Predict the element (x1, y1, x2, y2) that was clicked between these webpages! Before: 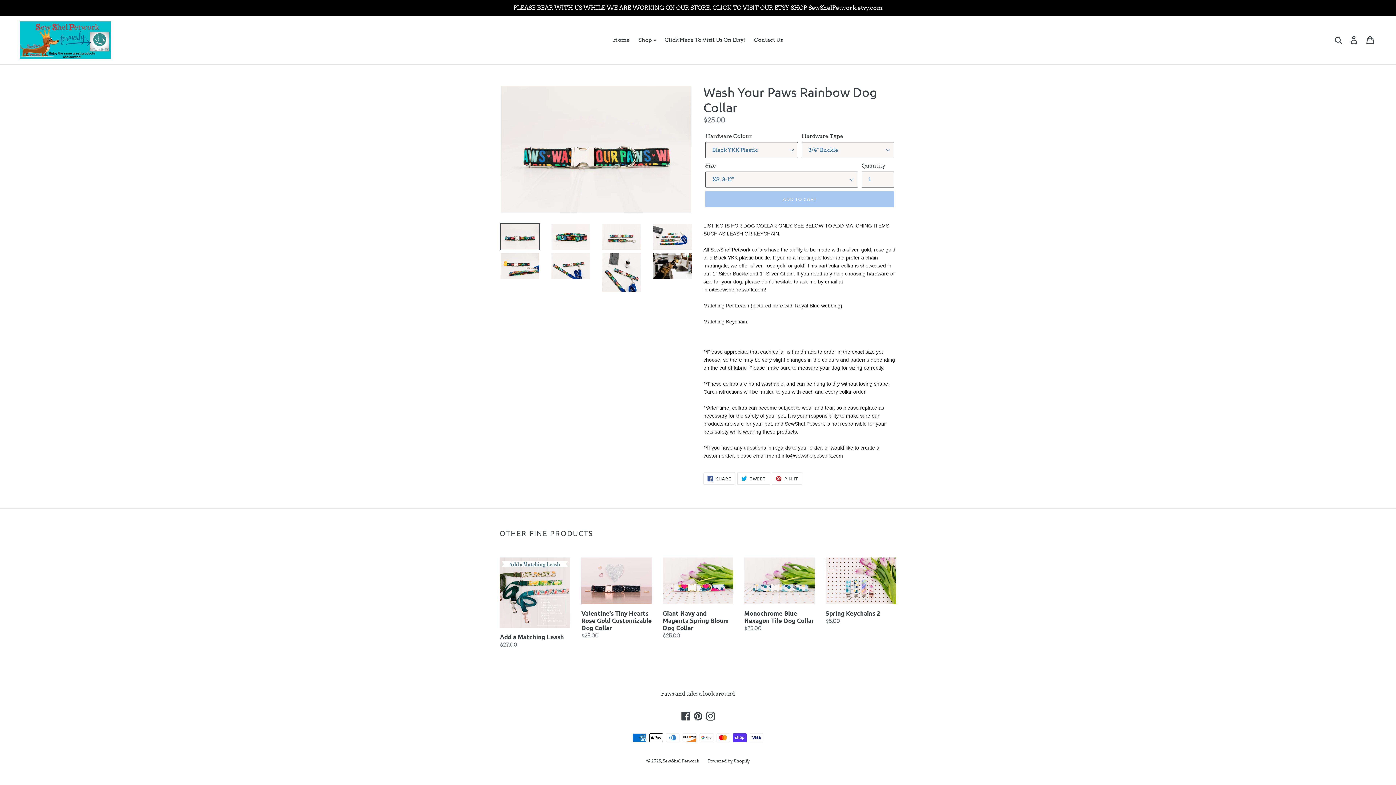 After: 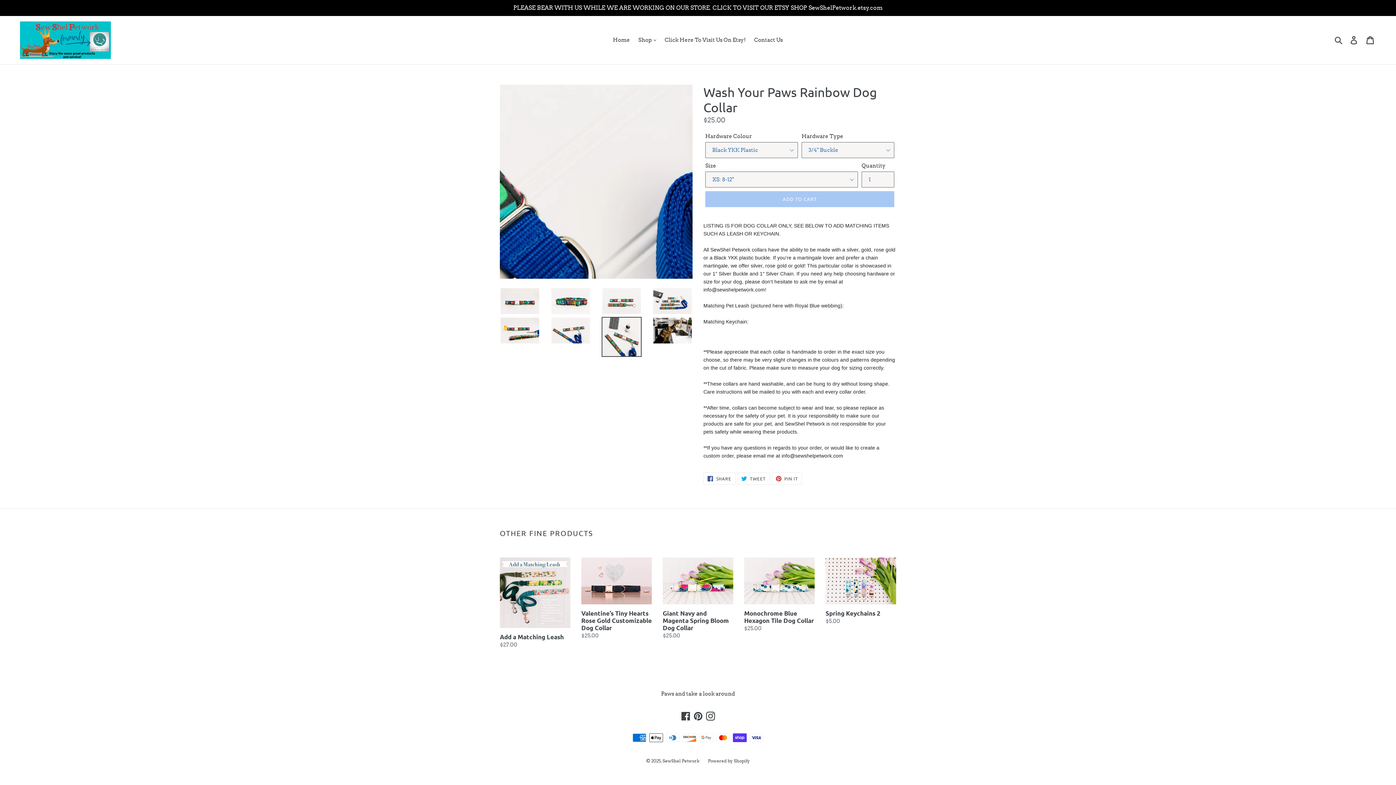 Action: bbox: (601, 252, 641, 292)